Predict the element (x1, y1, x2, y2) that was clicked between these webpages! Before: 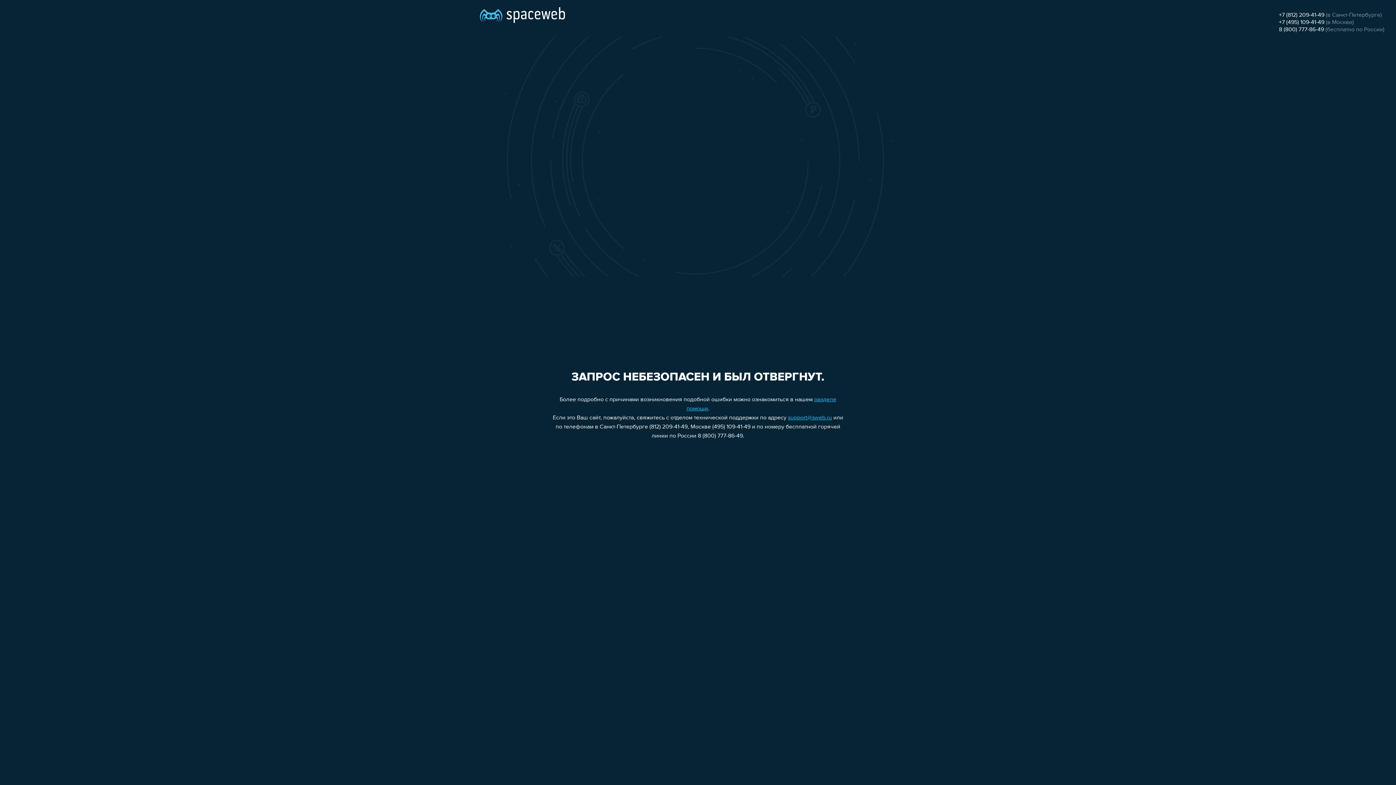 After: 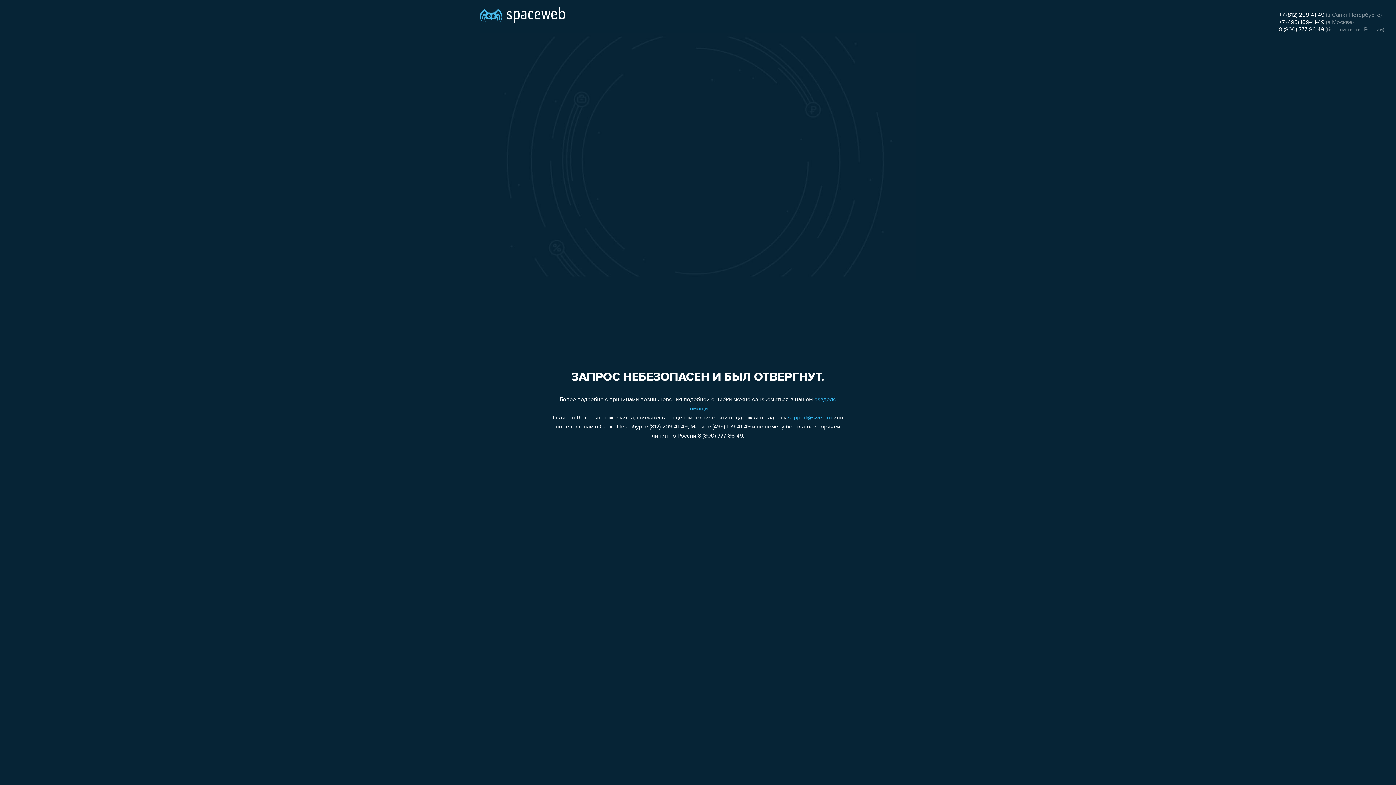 Action: label: +7 (812) 209-41-49 bbox: (1279, 12, 1324, 18)